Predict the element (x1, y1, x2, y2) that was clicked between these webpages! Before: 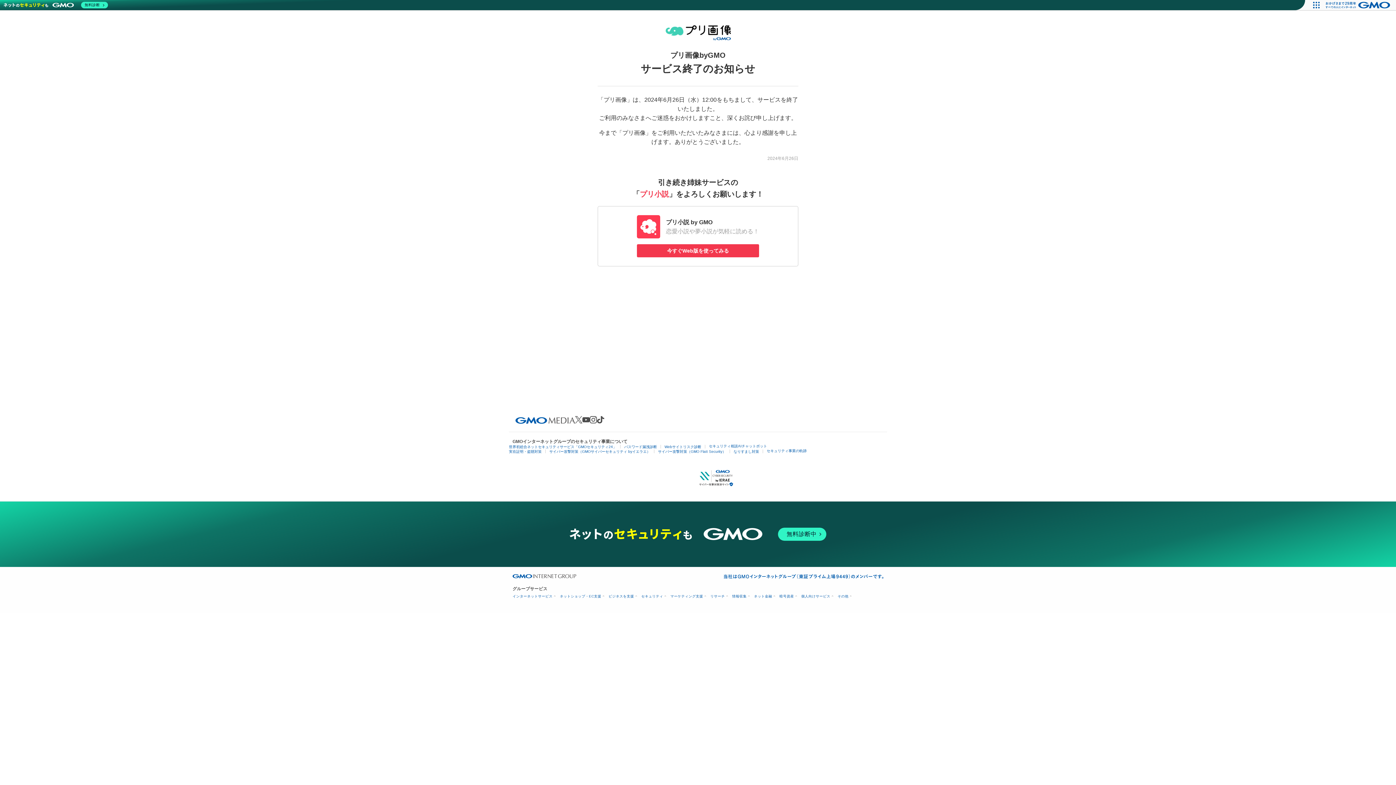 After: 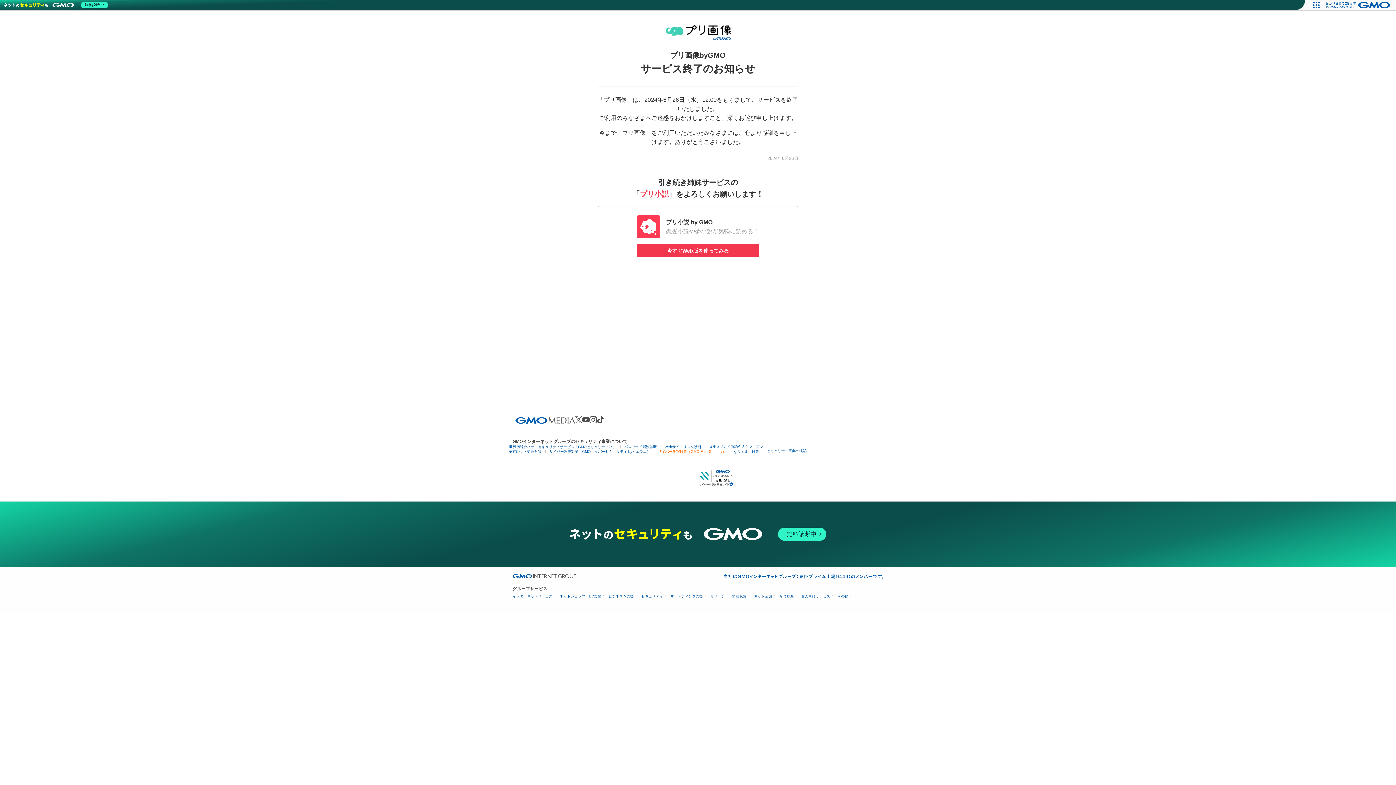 Action: bbox: (658, 449, 726, 453) label: サイバー攻撃対策（GMO Flatt Security）